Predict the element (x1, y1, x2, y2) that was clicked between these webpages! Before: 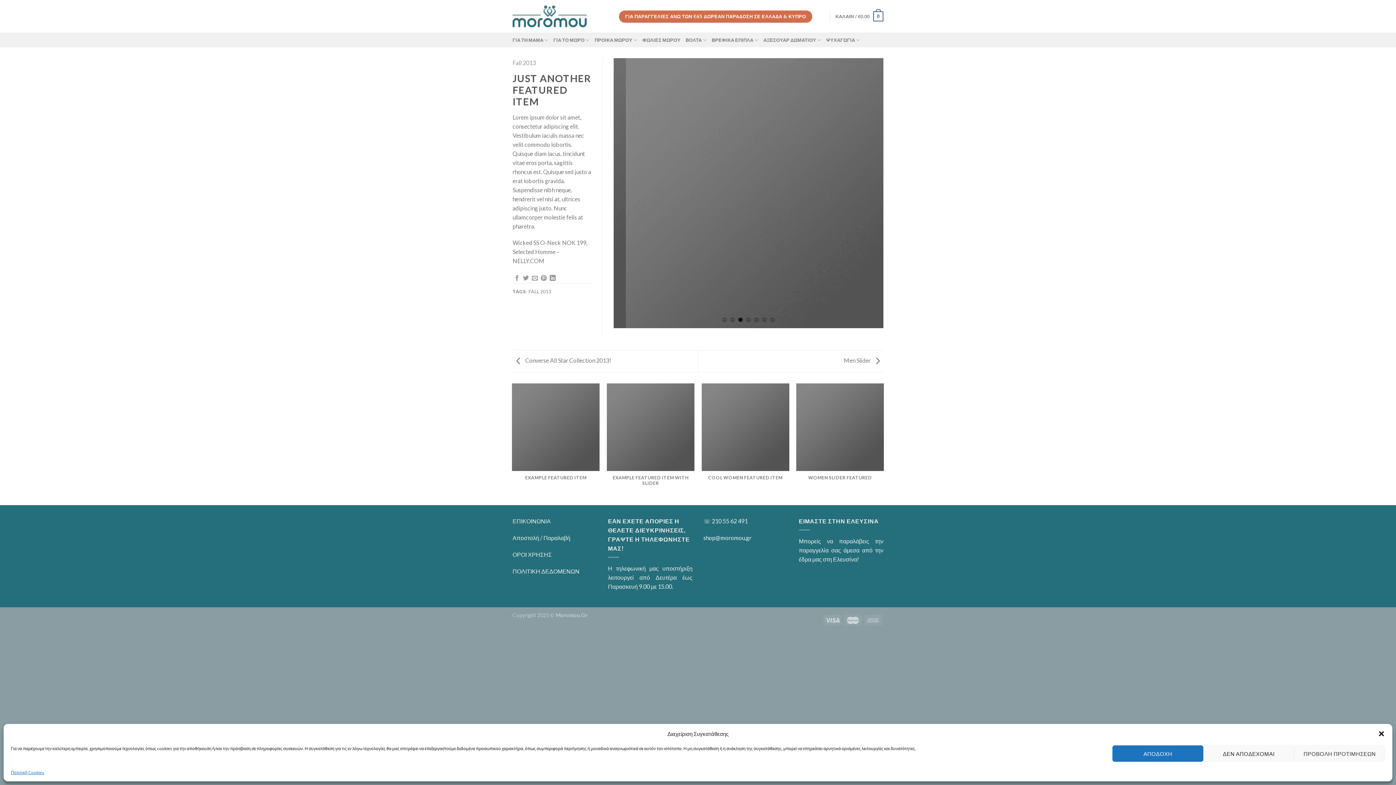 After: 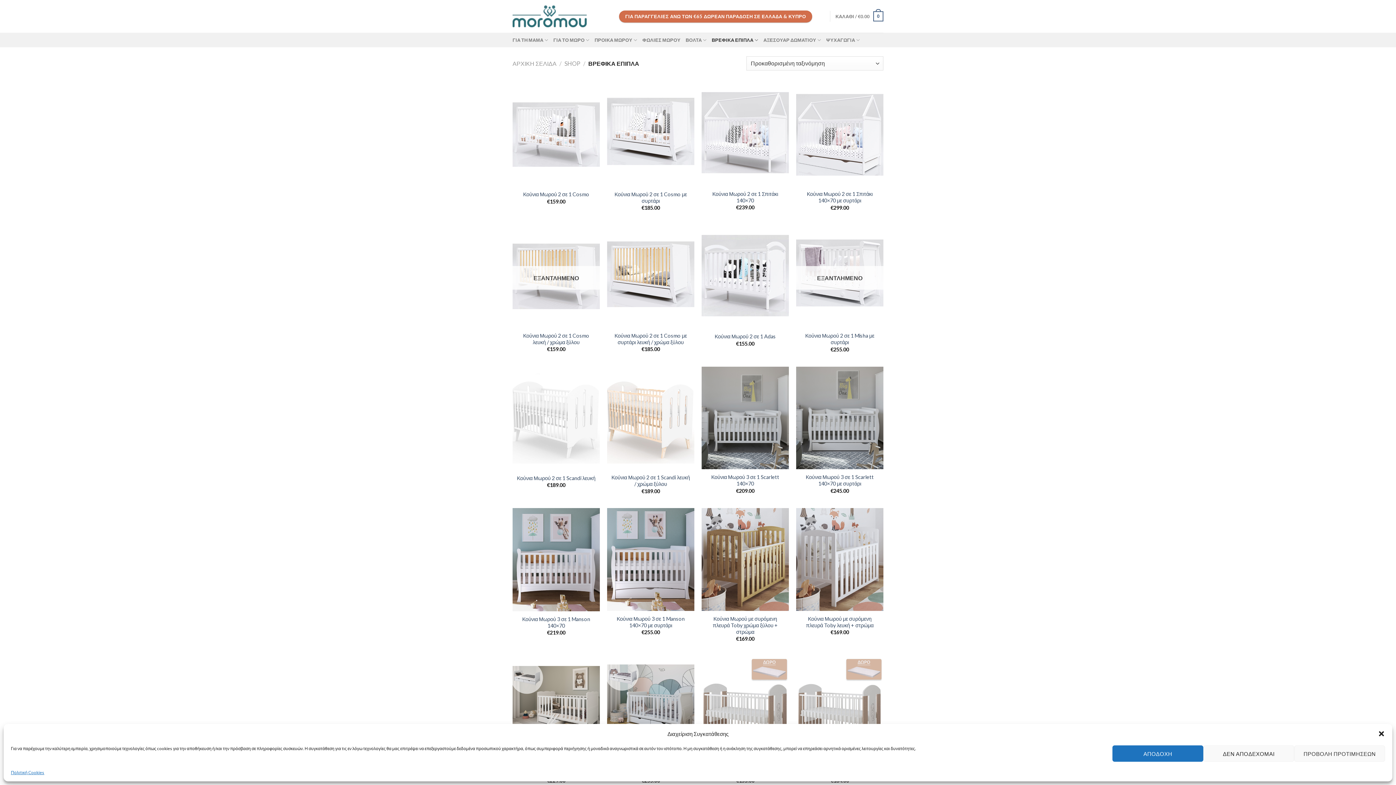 Action: label: ΒΡΕΦΙΚΑ ΕΠΙΠΛΑ bbox: (711, 32, 758, 47)